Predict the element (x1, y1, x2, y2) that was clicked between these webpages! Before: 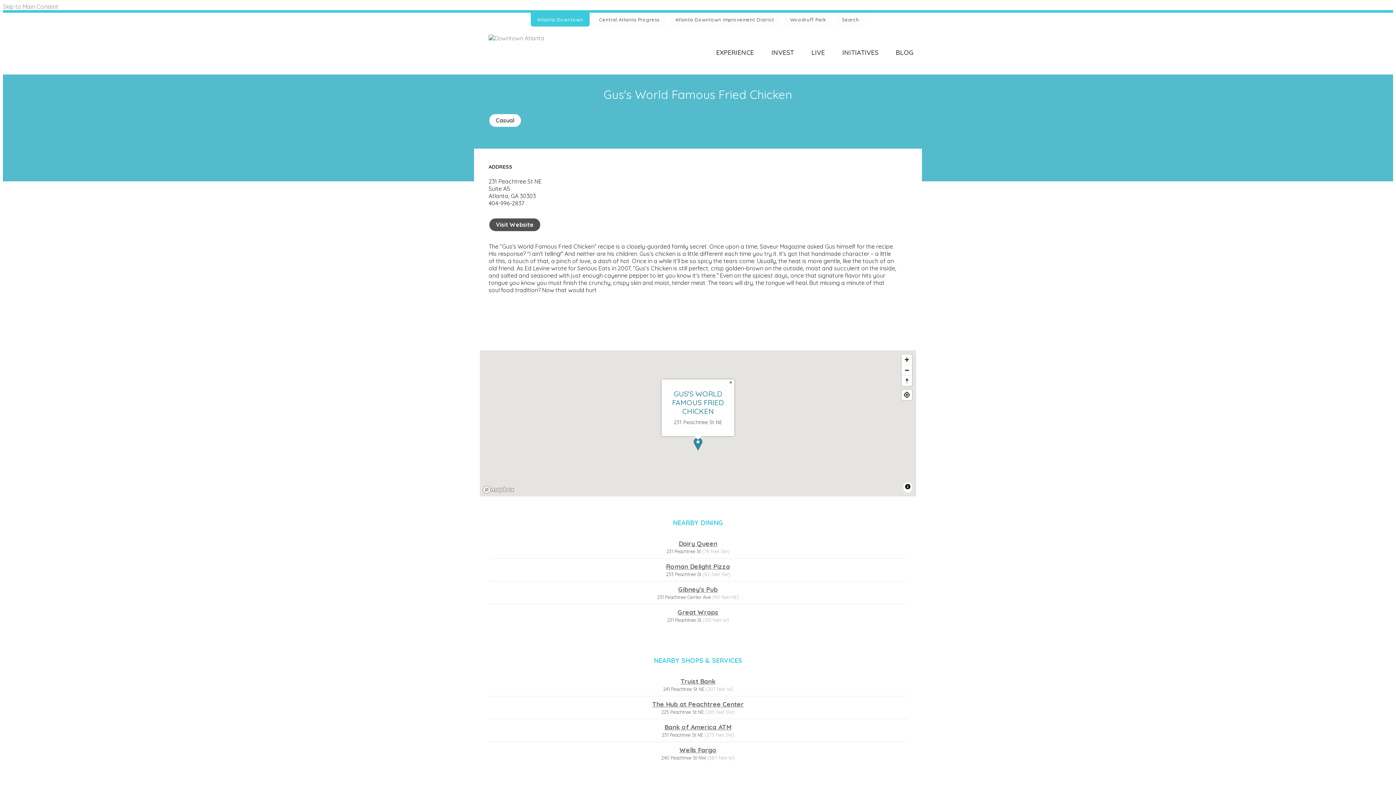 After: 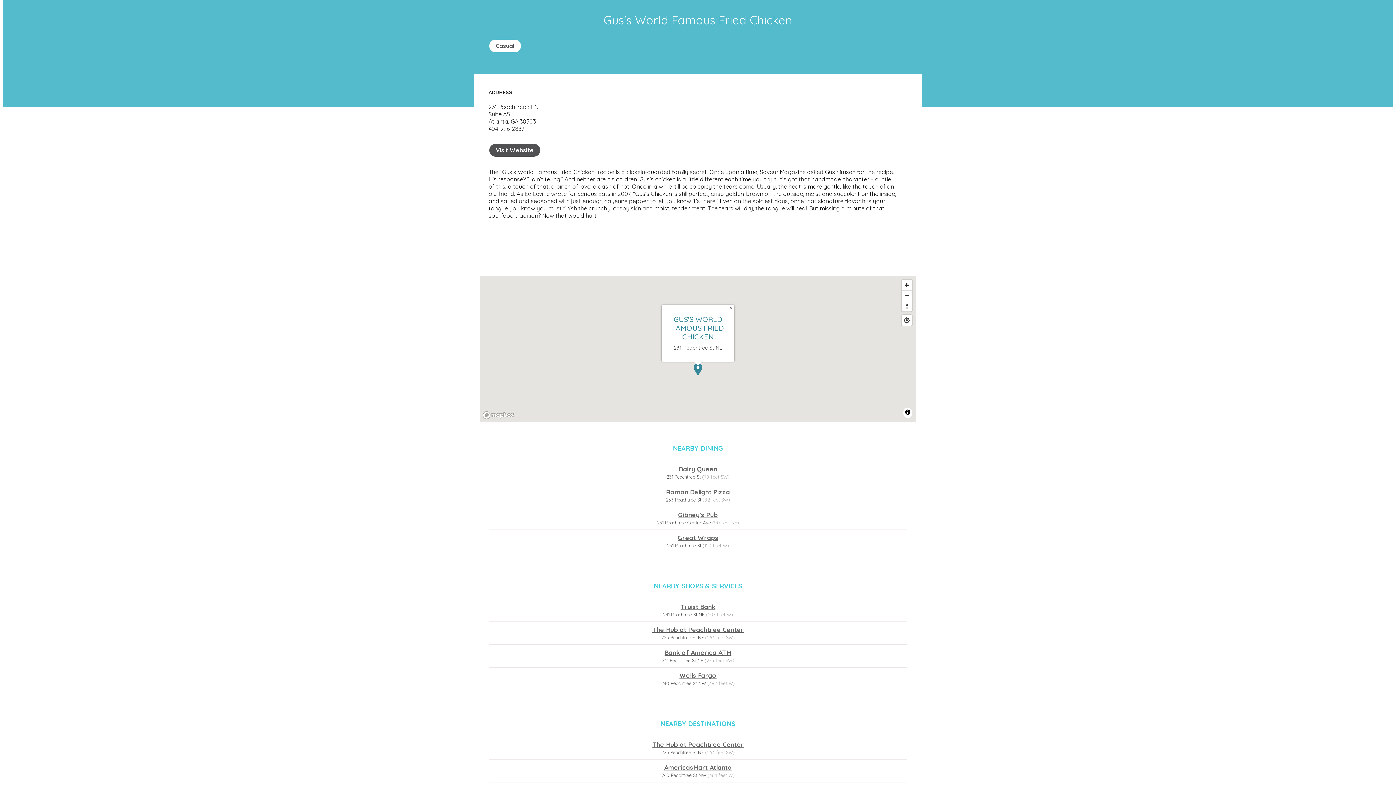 Action: bbox: (2, 2, 58, 10) label: Skip to Main Content